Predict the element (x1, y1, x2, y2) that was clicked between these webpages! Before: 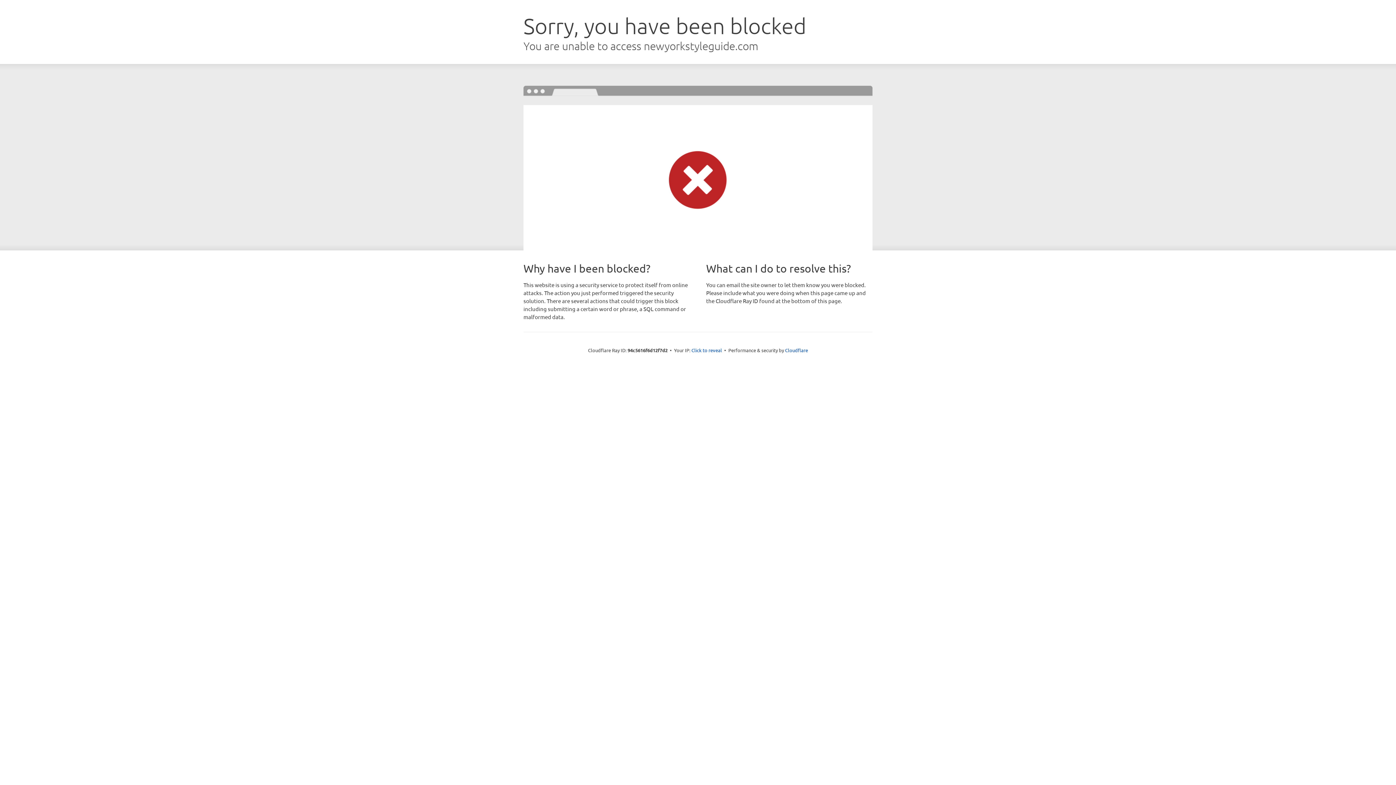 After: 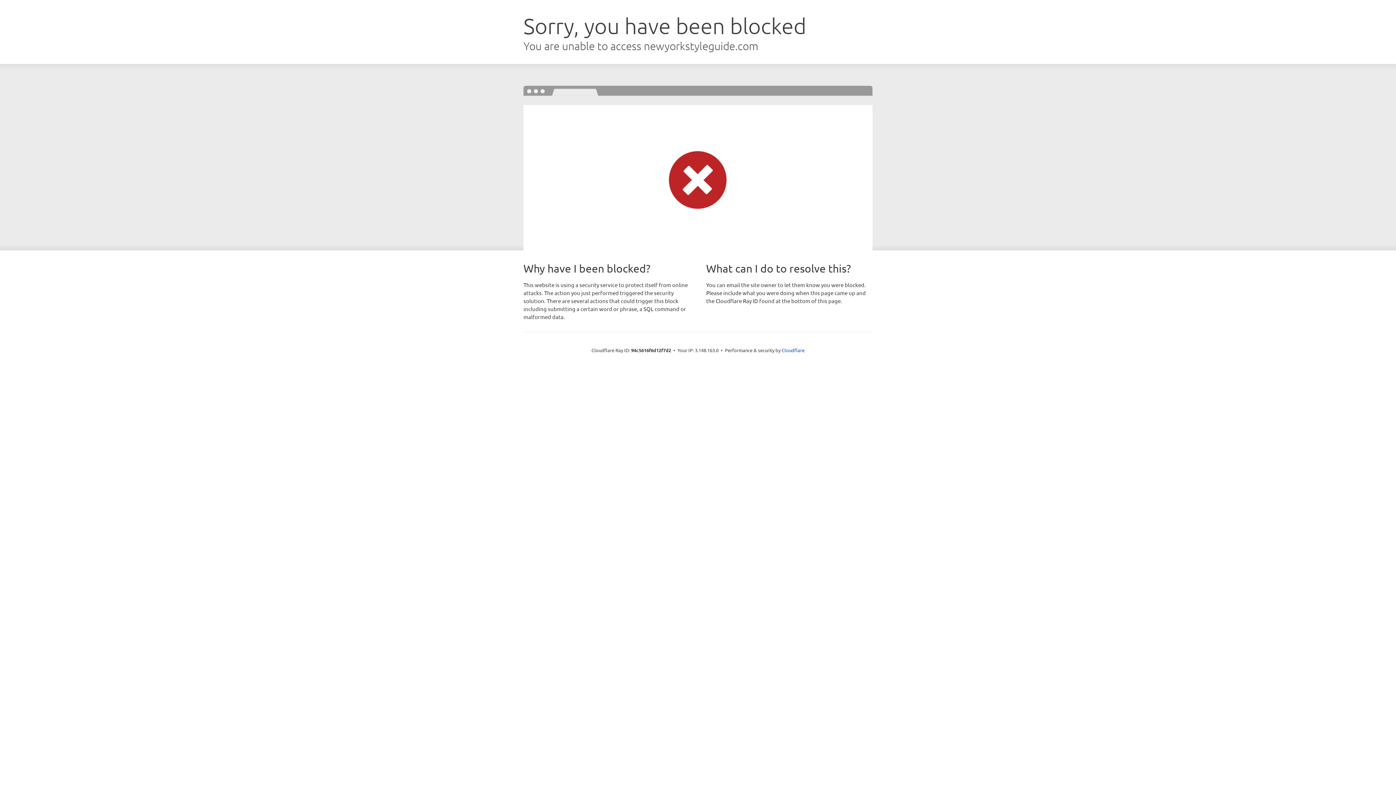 Action: bbox: (691, 346, 722, 353) label: Click to reveal